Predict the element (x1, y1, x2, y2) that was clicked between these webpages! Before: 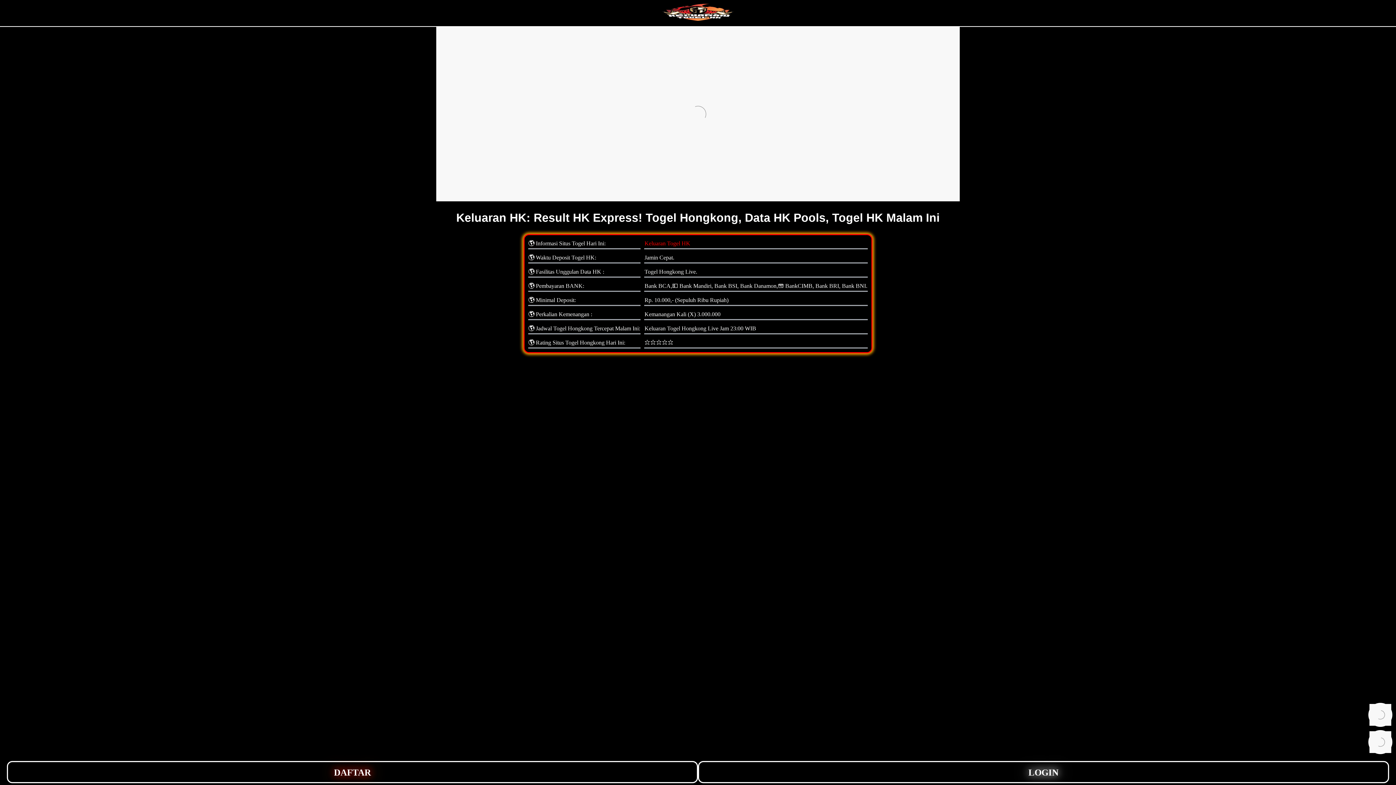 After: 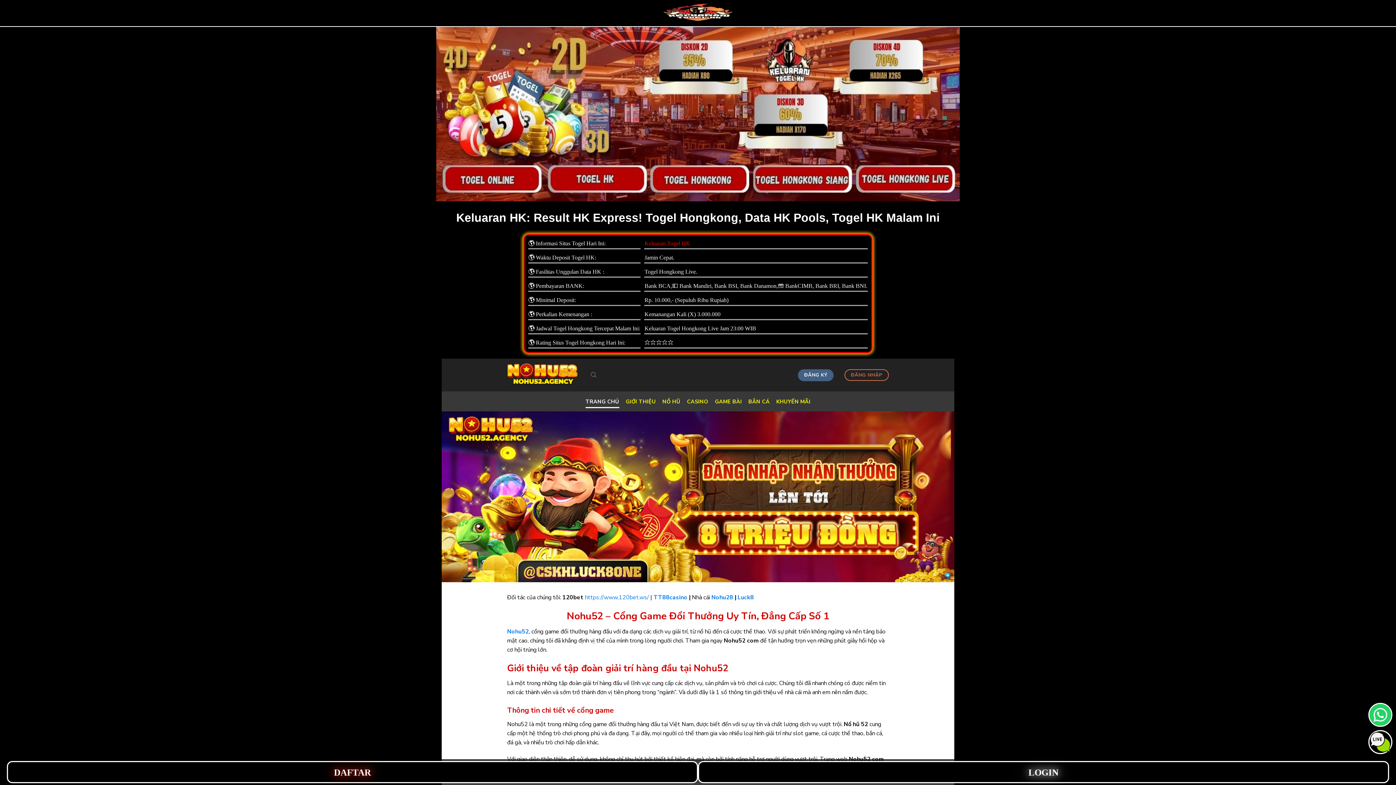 Action: label: livechat button bbox: (1369, 731, 1391, 753)